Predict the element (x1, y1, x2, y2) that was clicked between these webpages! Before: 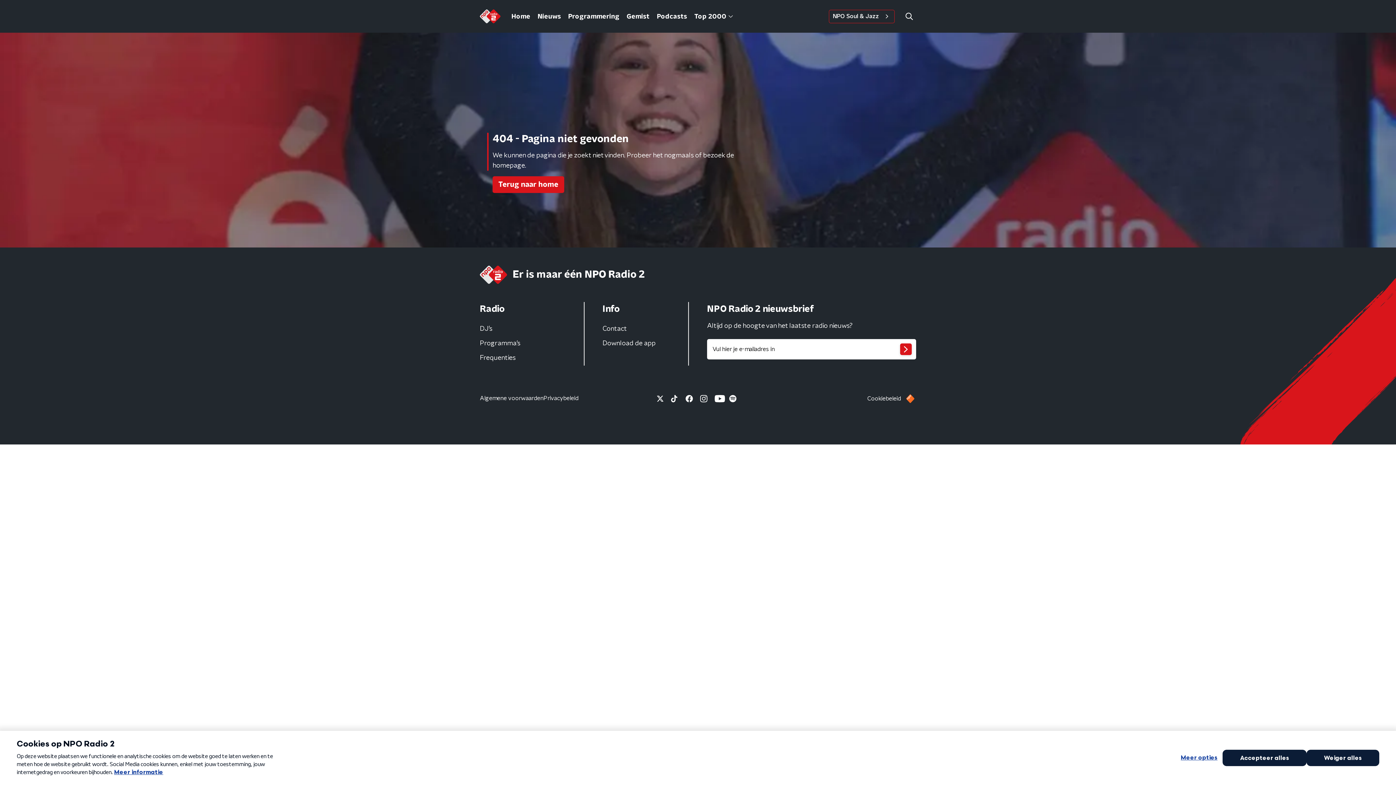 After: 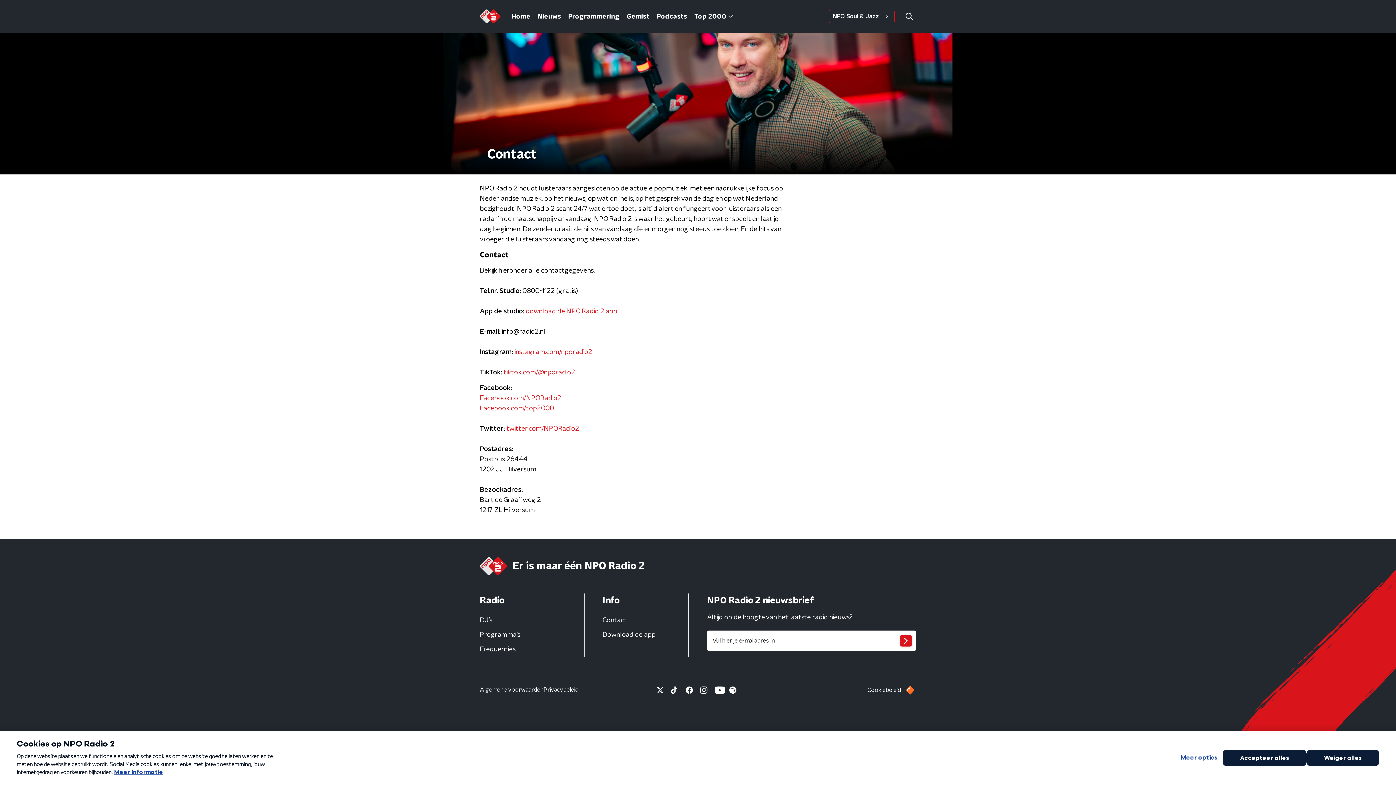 Action: bbox: (601, 323, 628, 335) label: Contact